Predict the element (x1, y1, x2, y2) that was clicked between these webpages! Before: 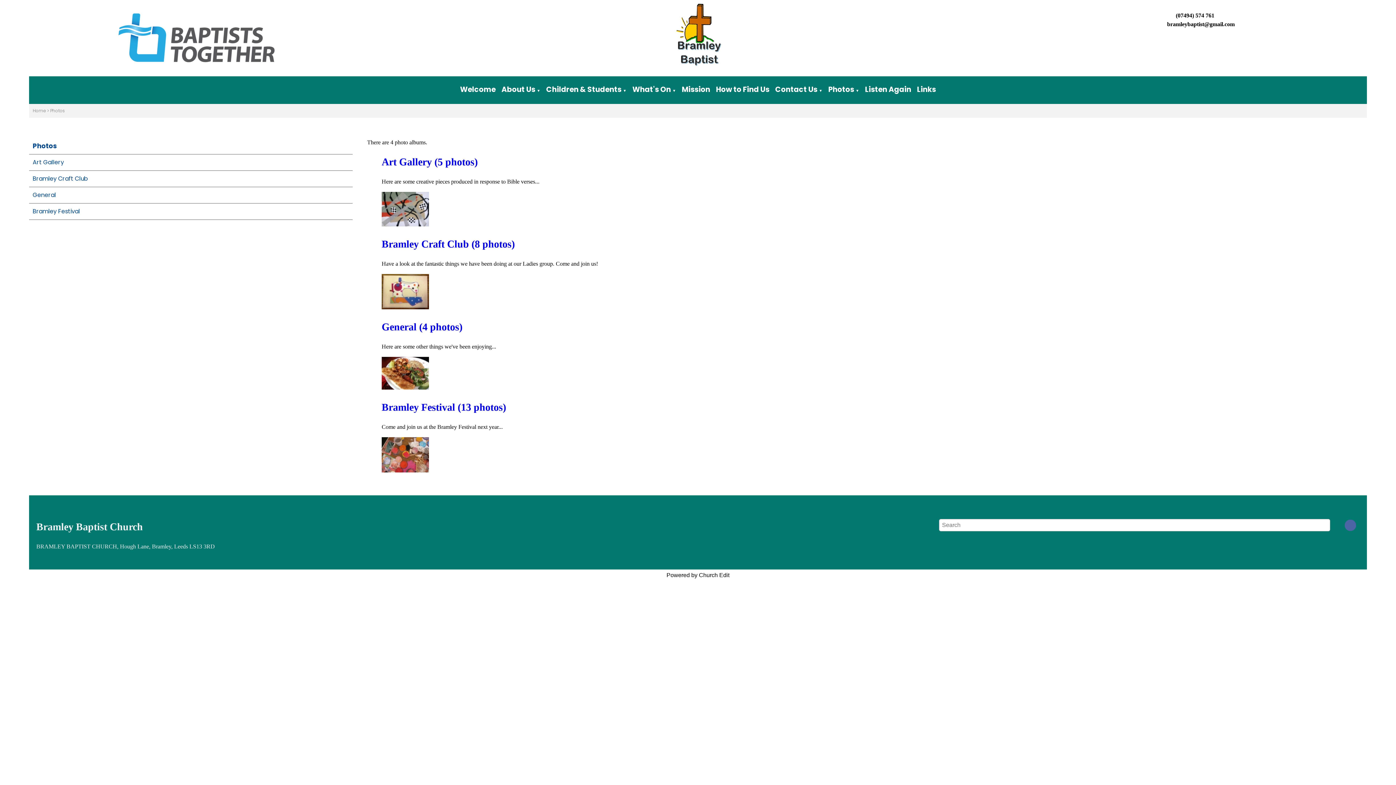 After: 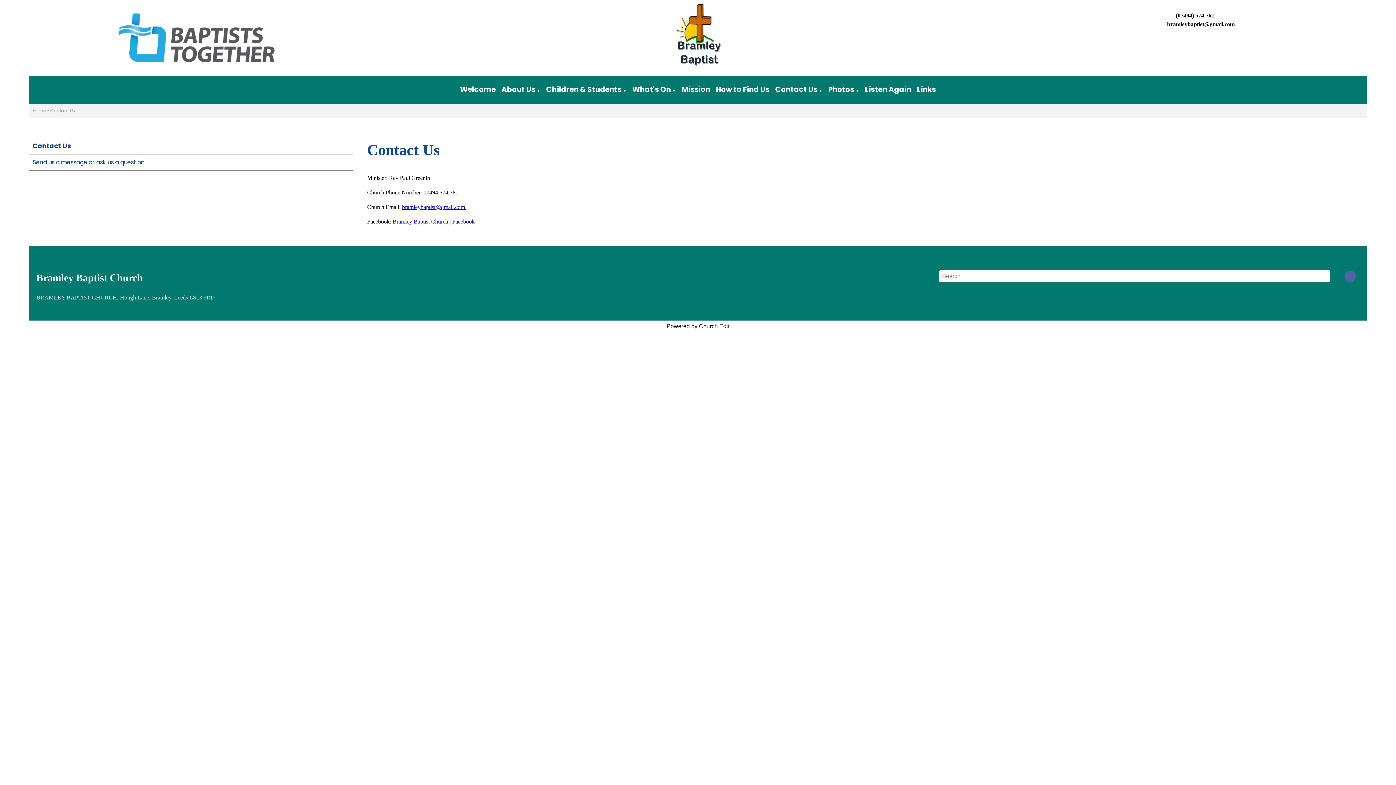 Action: label: Contact Us bbox: (775, 84, 817, 94)